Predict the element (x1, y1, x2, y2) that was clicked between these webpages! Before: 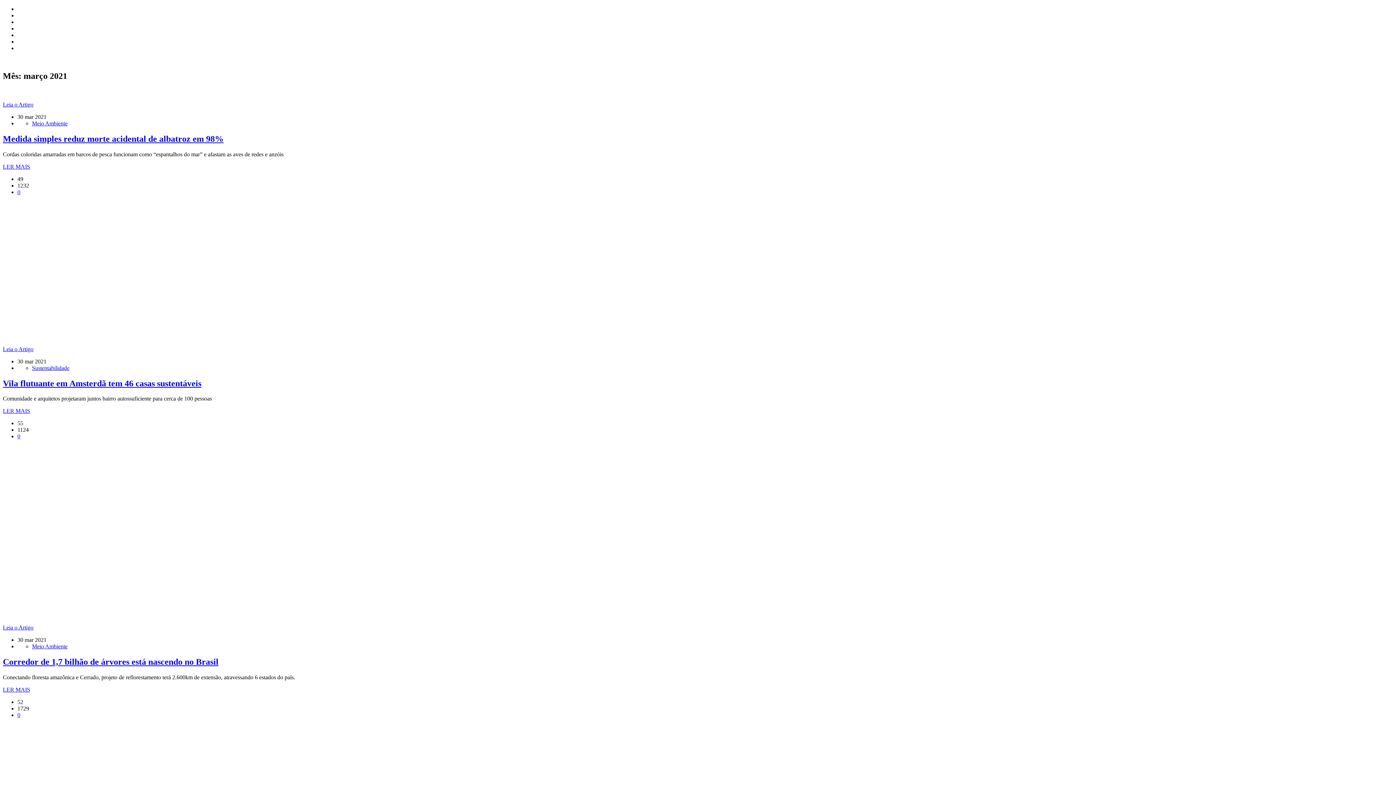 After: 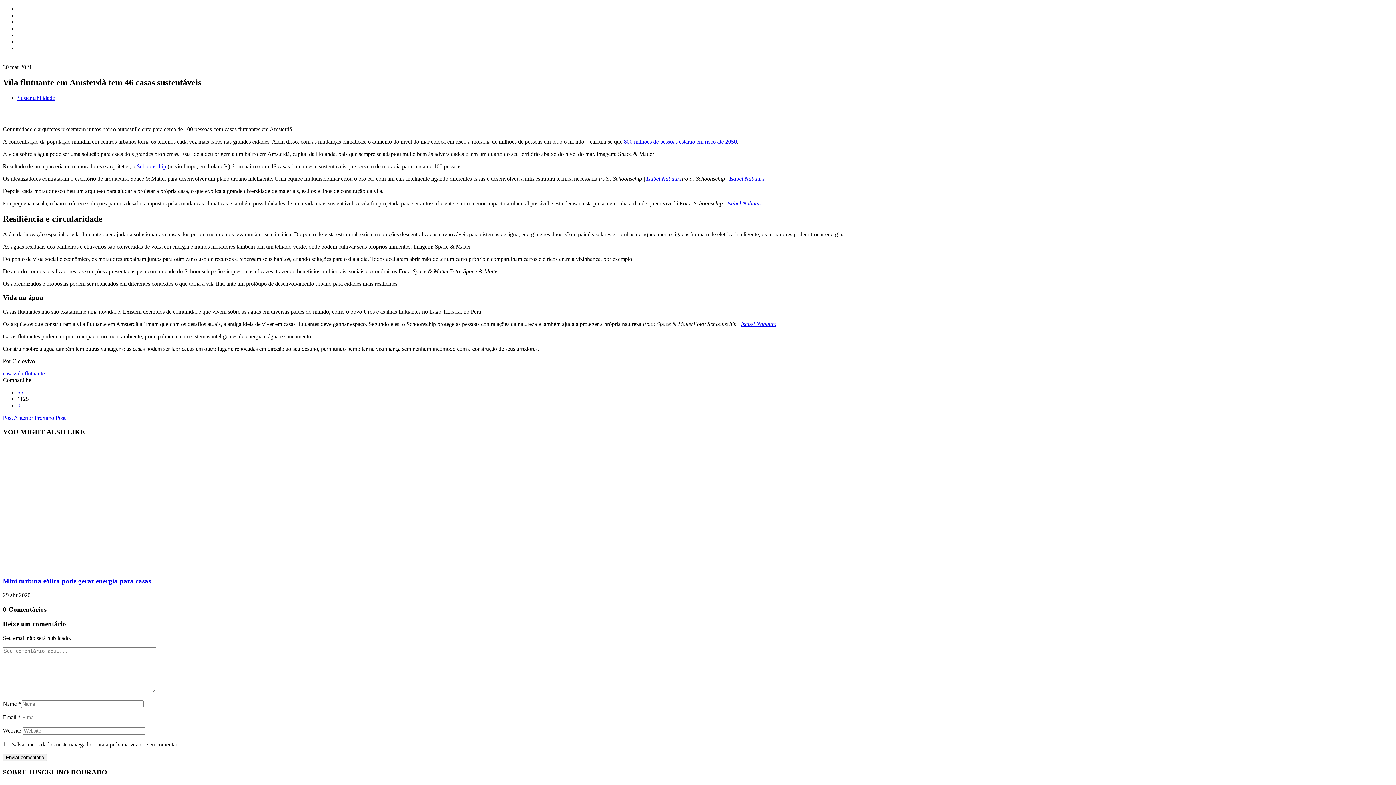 Action: label: LER MAIS bbox: (2, 408, 30, 414)